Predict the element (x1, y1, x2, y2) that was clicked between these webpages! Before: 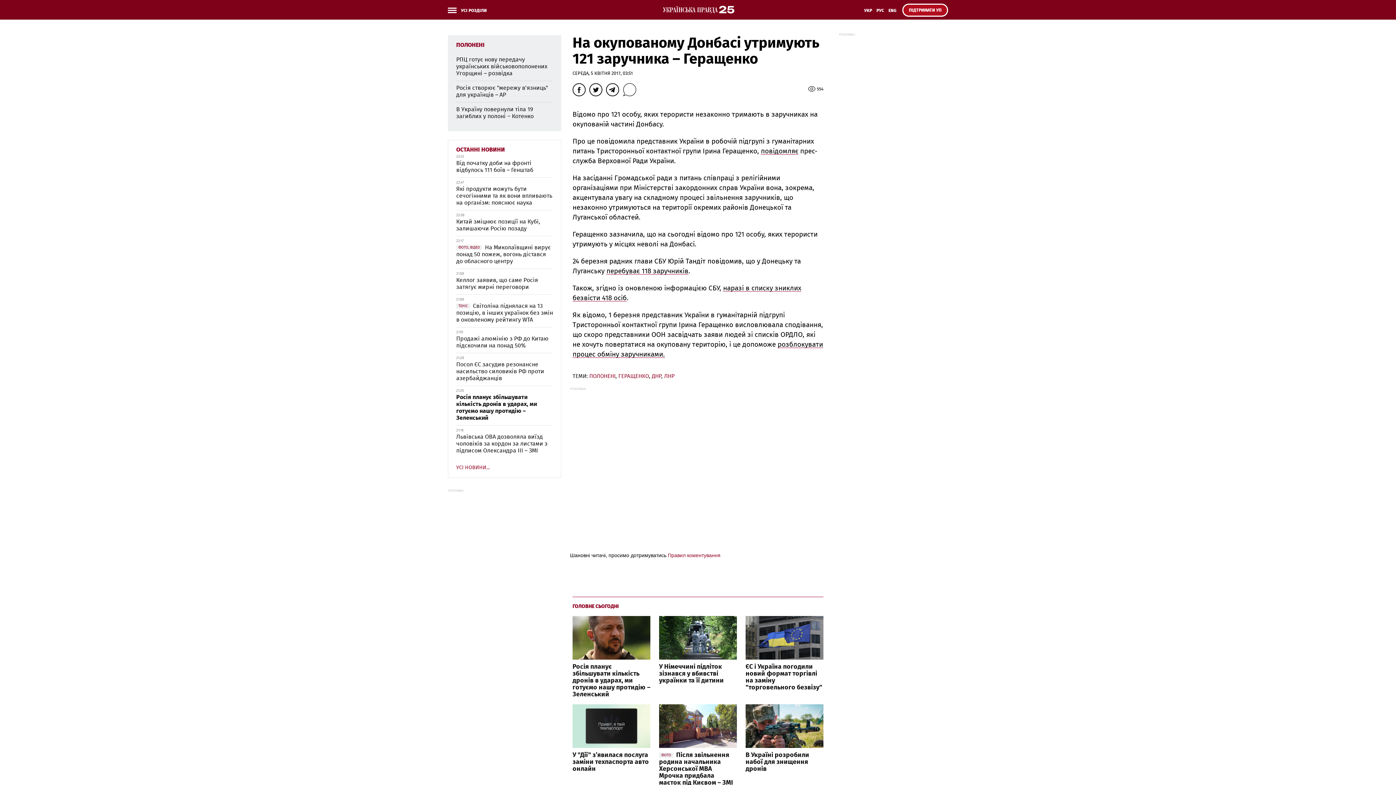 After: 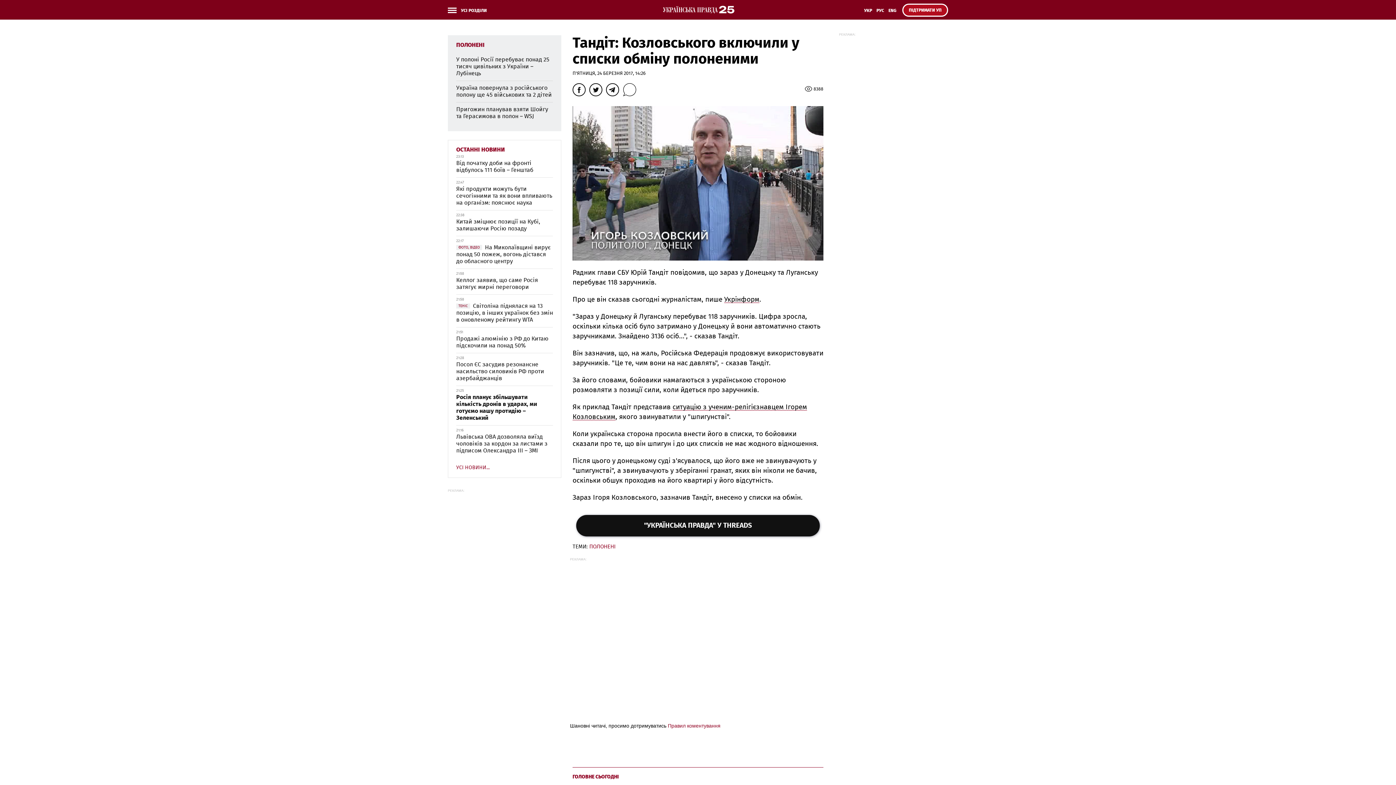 Action: label: перебуває 118 заручників bbox: (606, 268, 688, 274)